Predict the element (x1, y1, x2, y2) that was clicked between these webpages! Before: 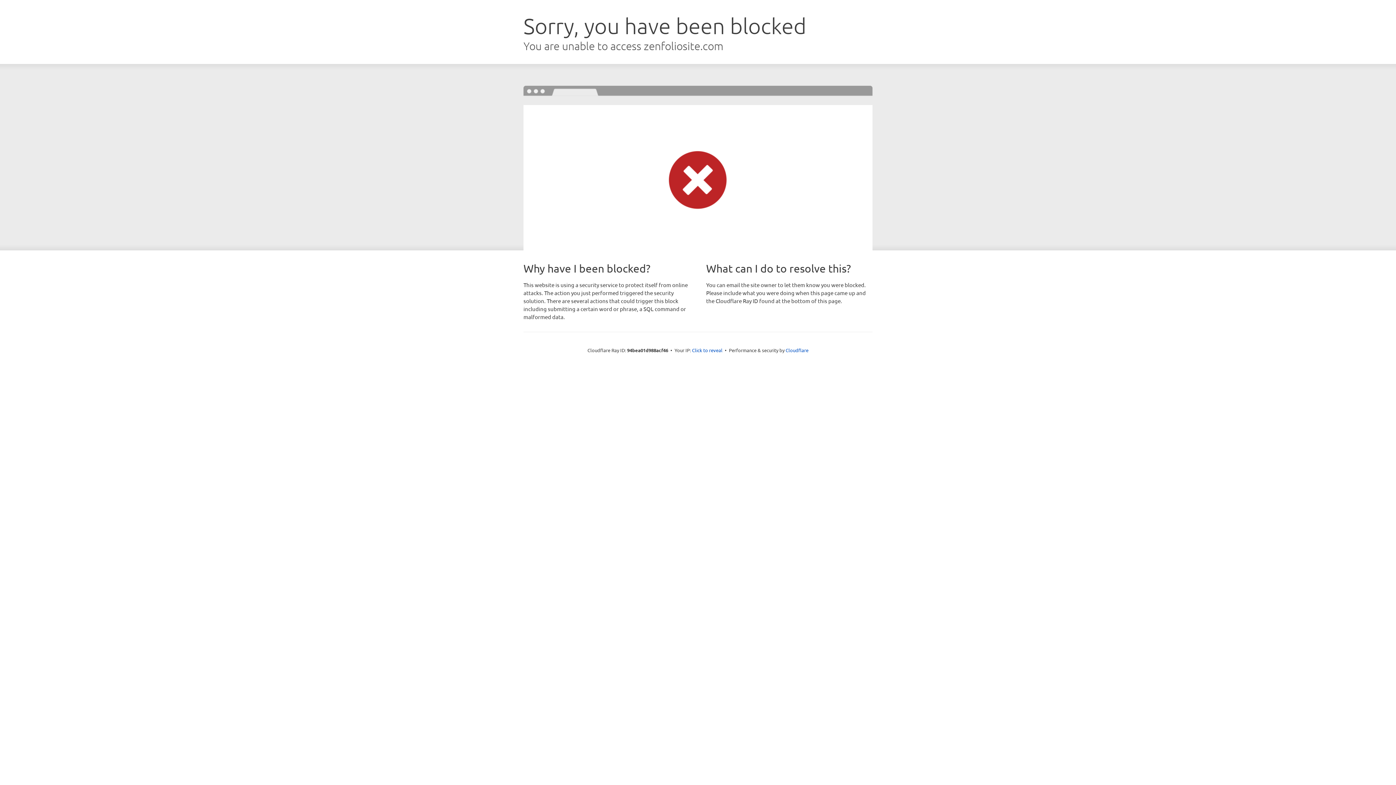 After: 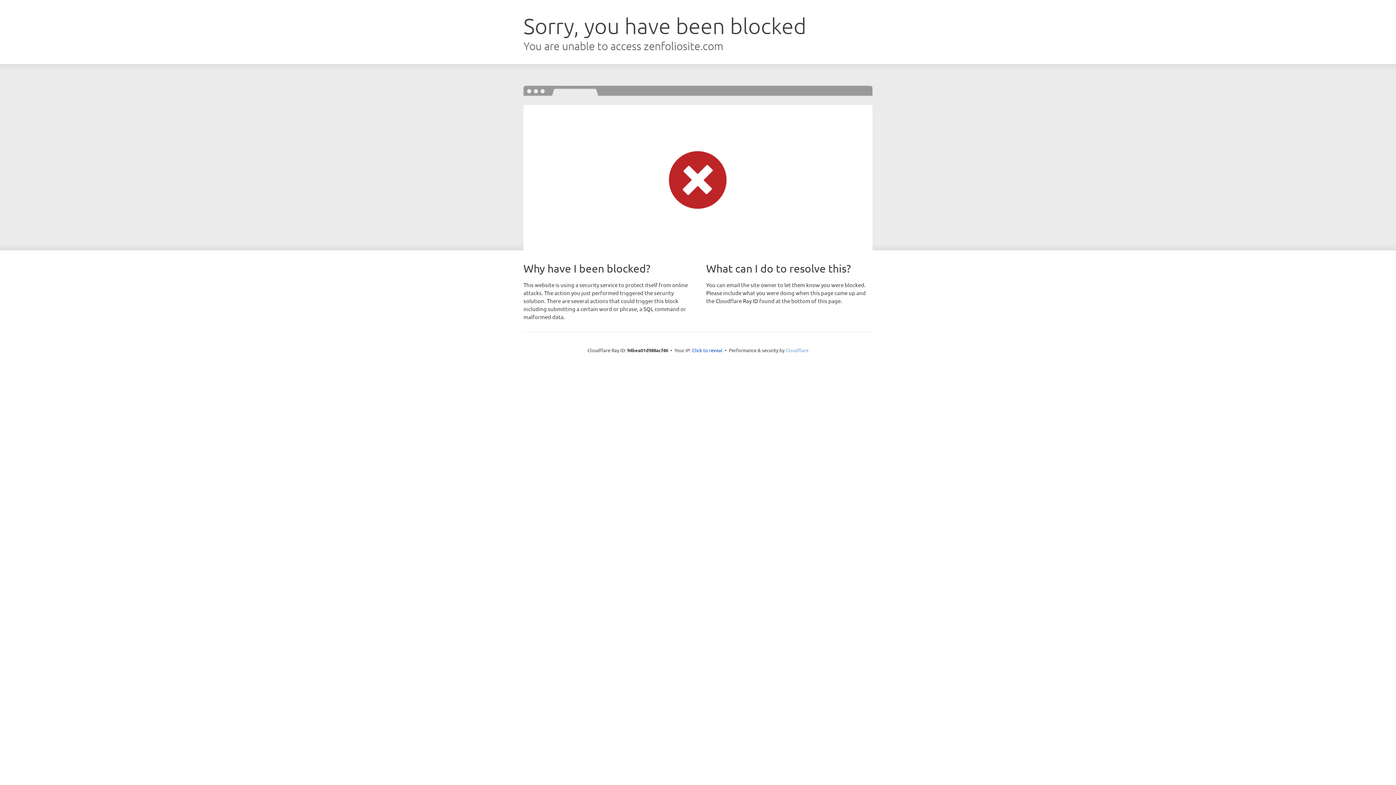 Action: bbox: (785, 347, 808, 353) label: Cloudflare